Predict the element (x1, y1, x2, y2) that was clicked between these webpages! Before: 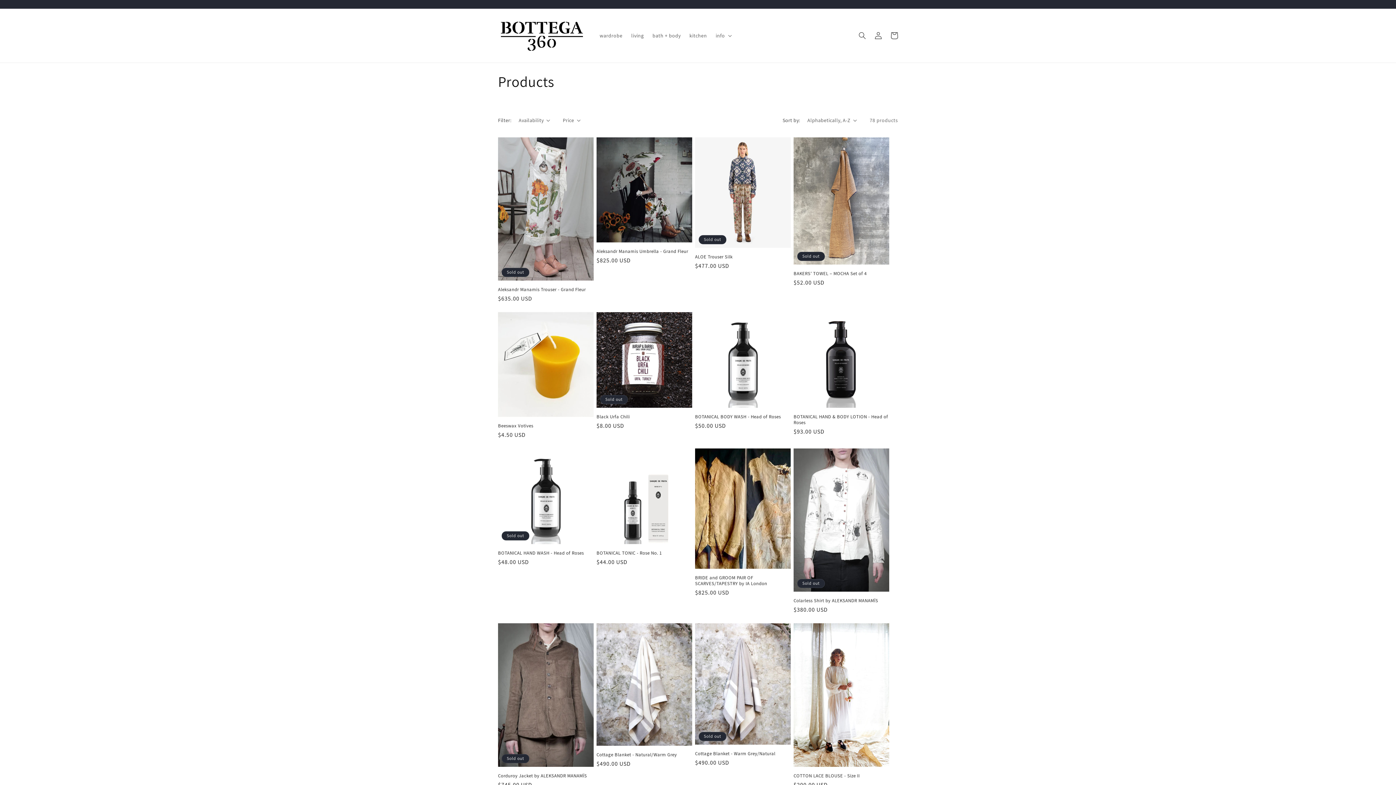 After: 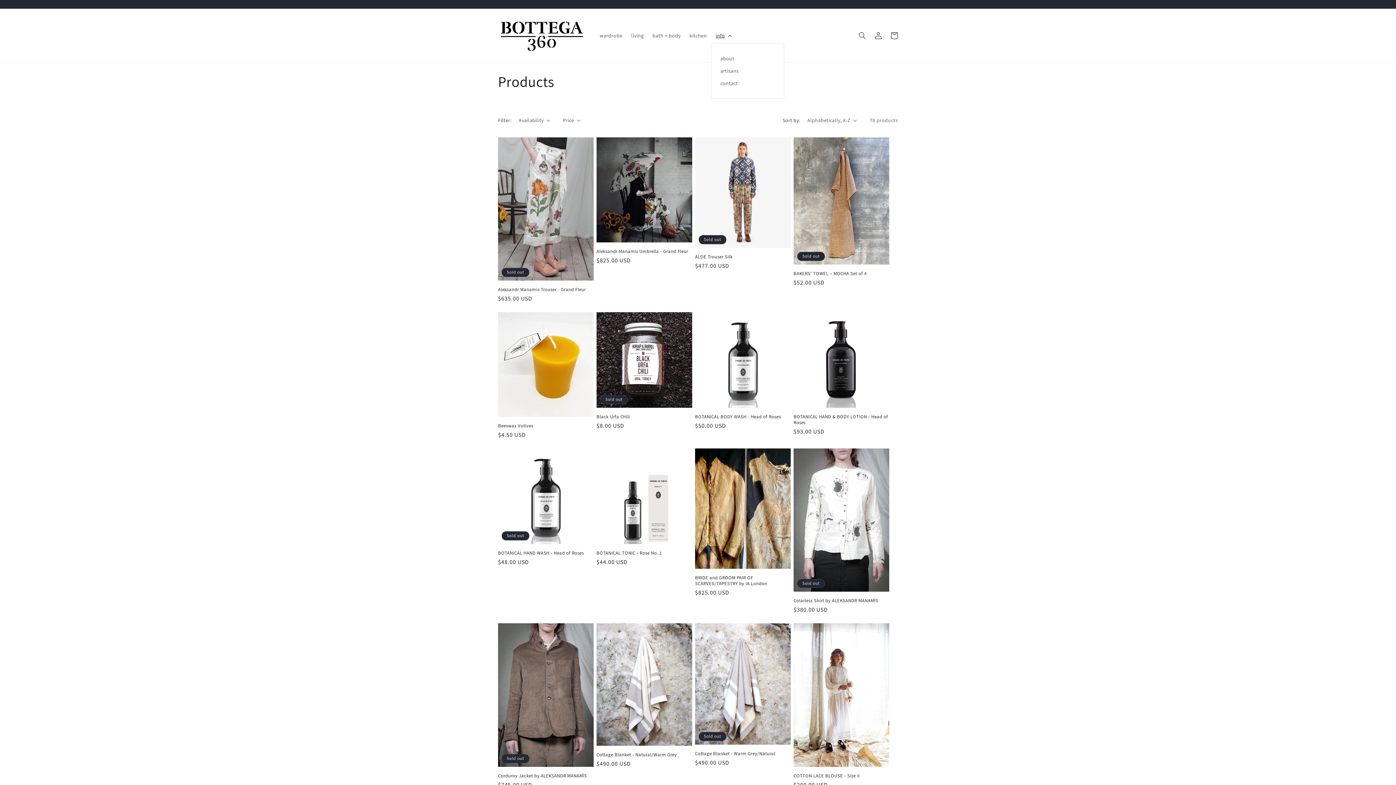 Action: label: info bbox: (711, 27, 734, 43)